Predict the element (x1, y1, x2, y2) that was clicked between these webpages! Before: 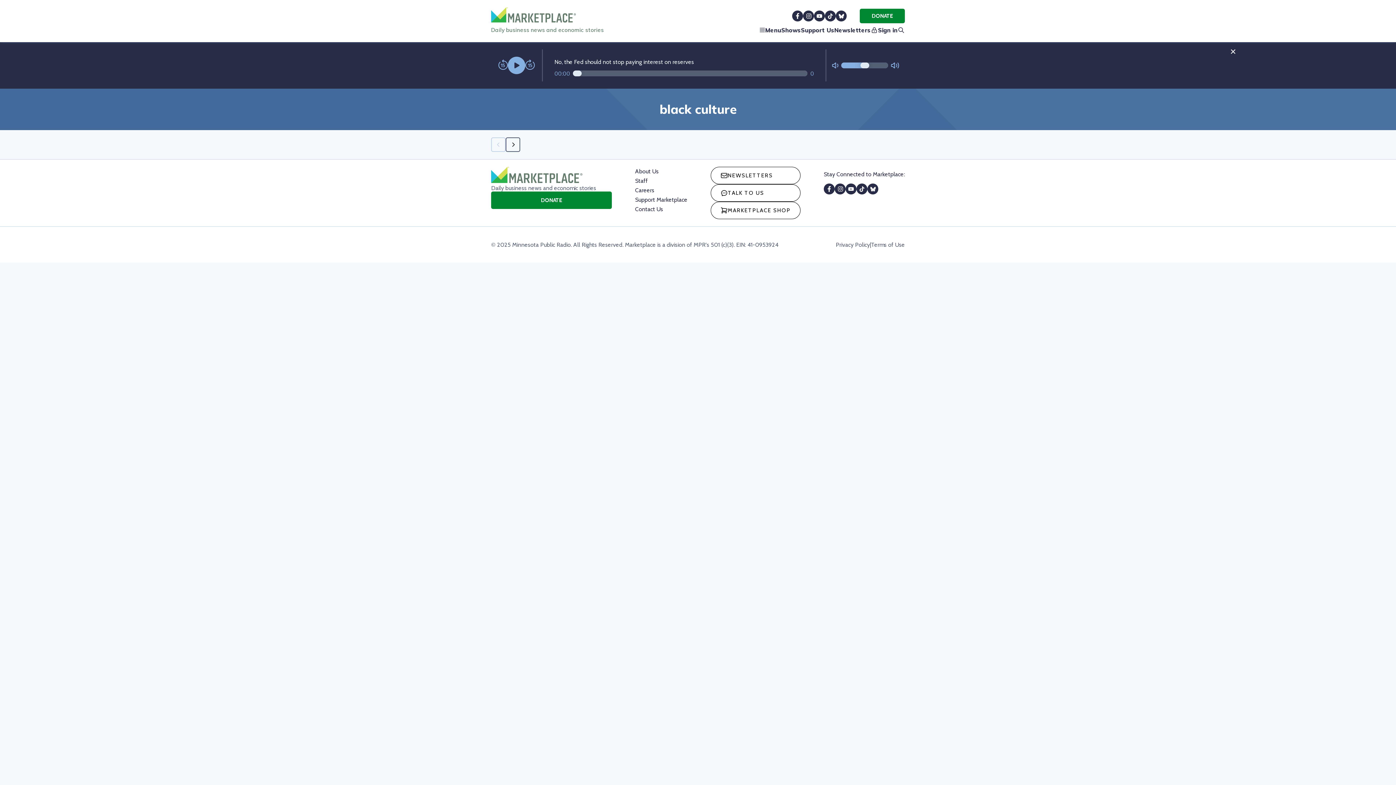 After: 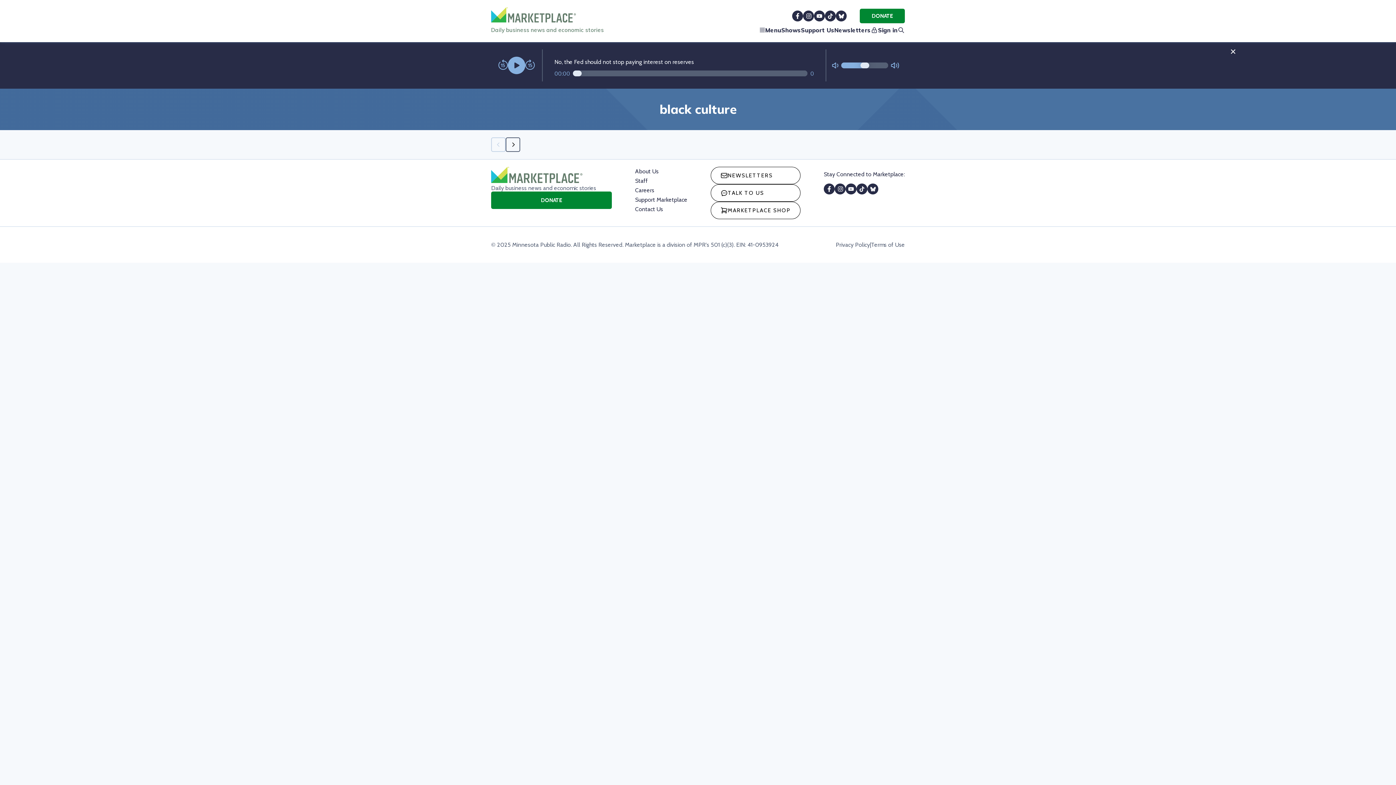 Action: label: Contact Us bbox: (635, 205, 663, 212)